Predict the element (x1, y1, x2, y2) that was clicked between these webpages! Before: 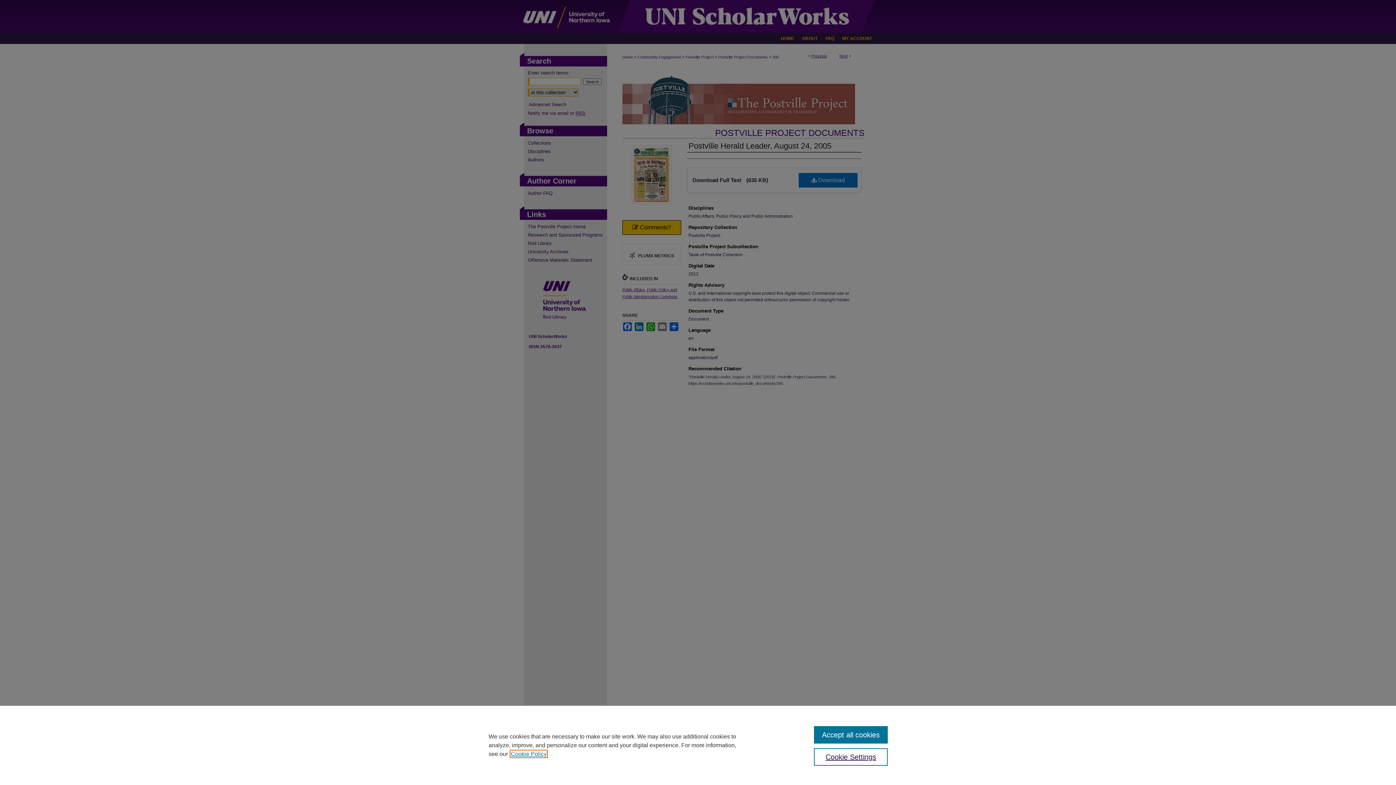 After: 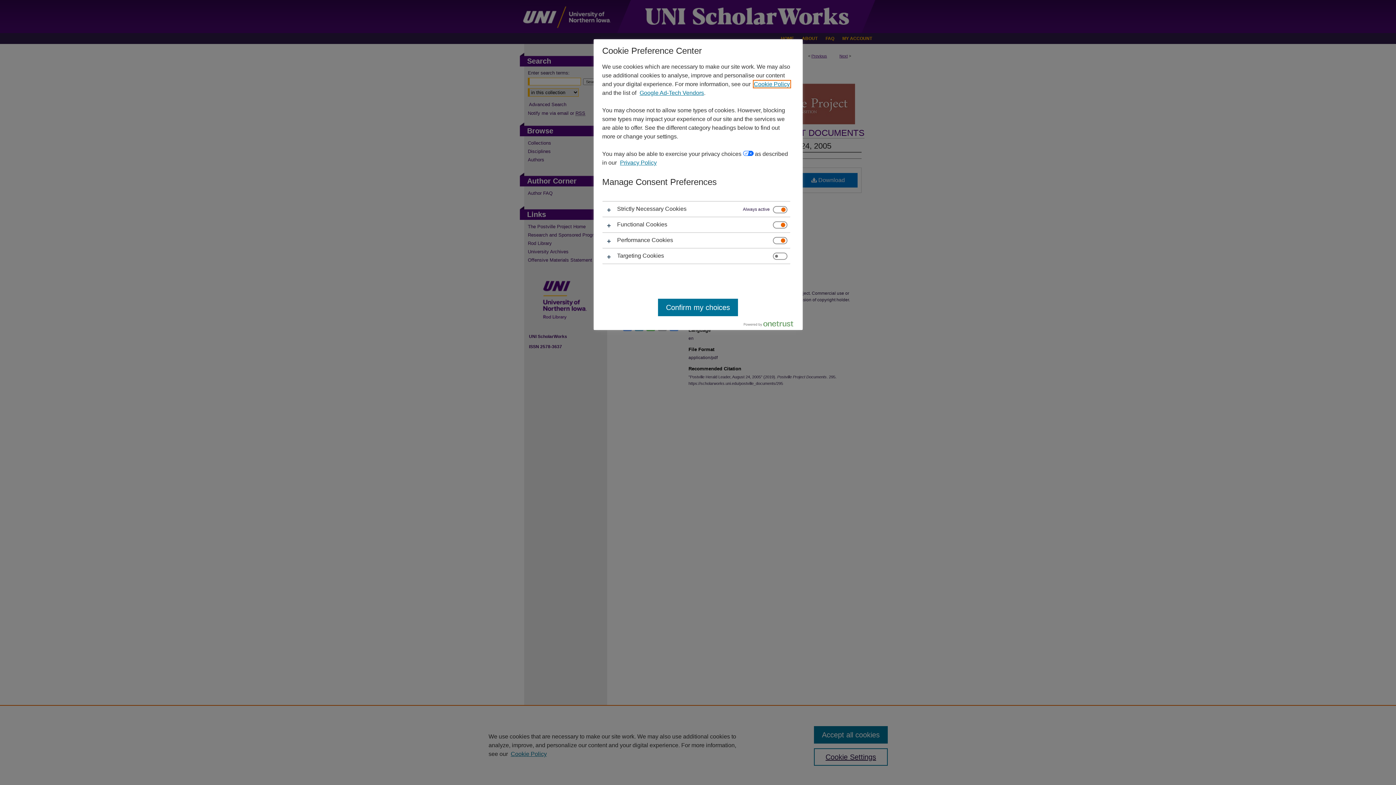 Action: label: Cookie Settings bbox: (814, 748, 887, 766)